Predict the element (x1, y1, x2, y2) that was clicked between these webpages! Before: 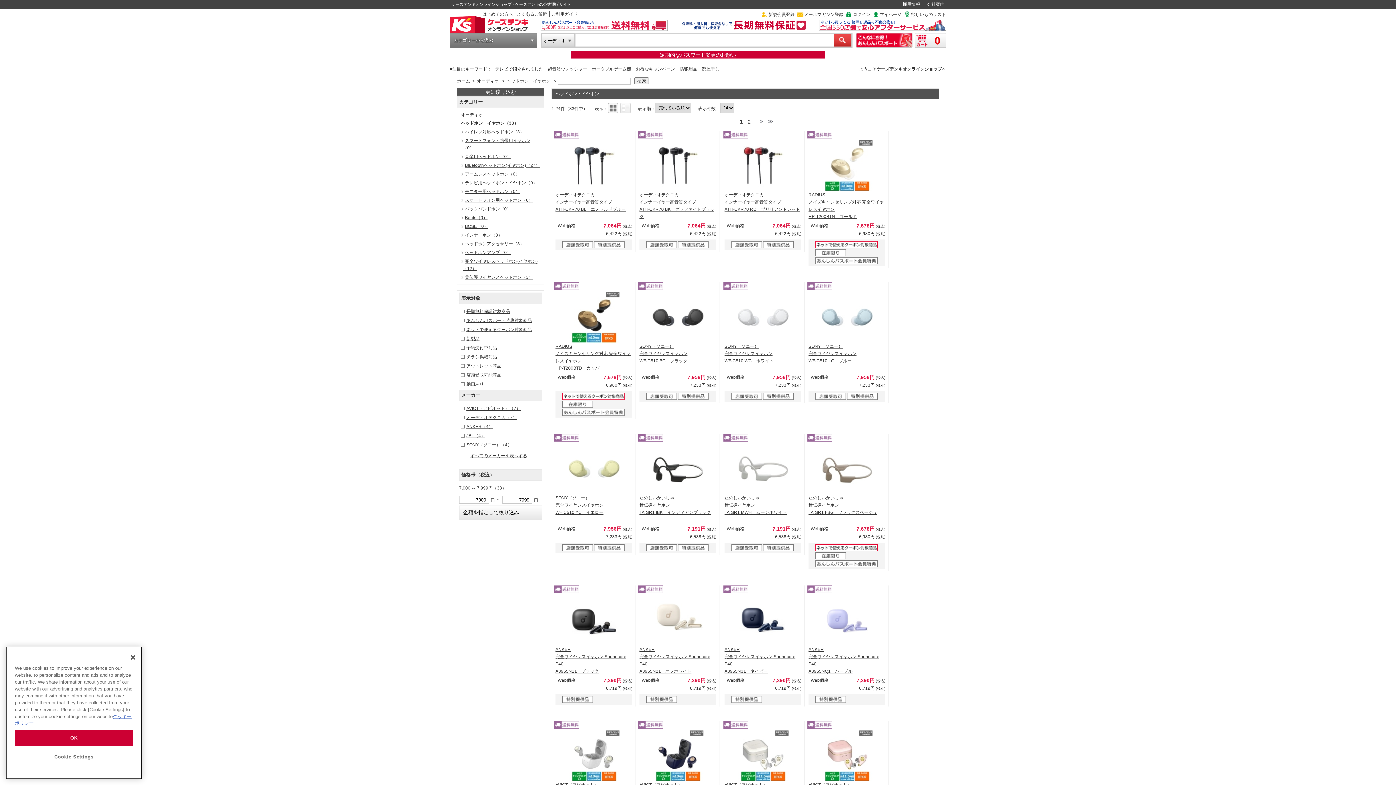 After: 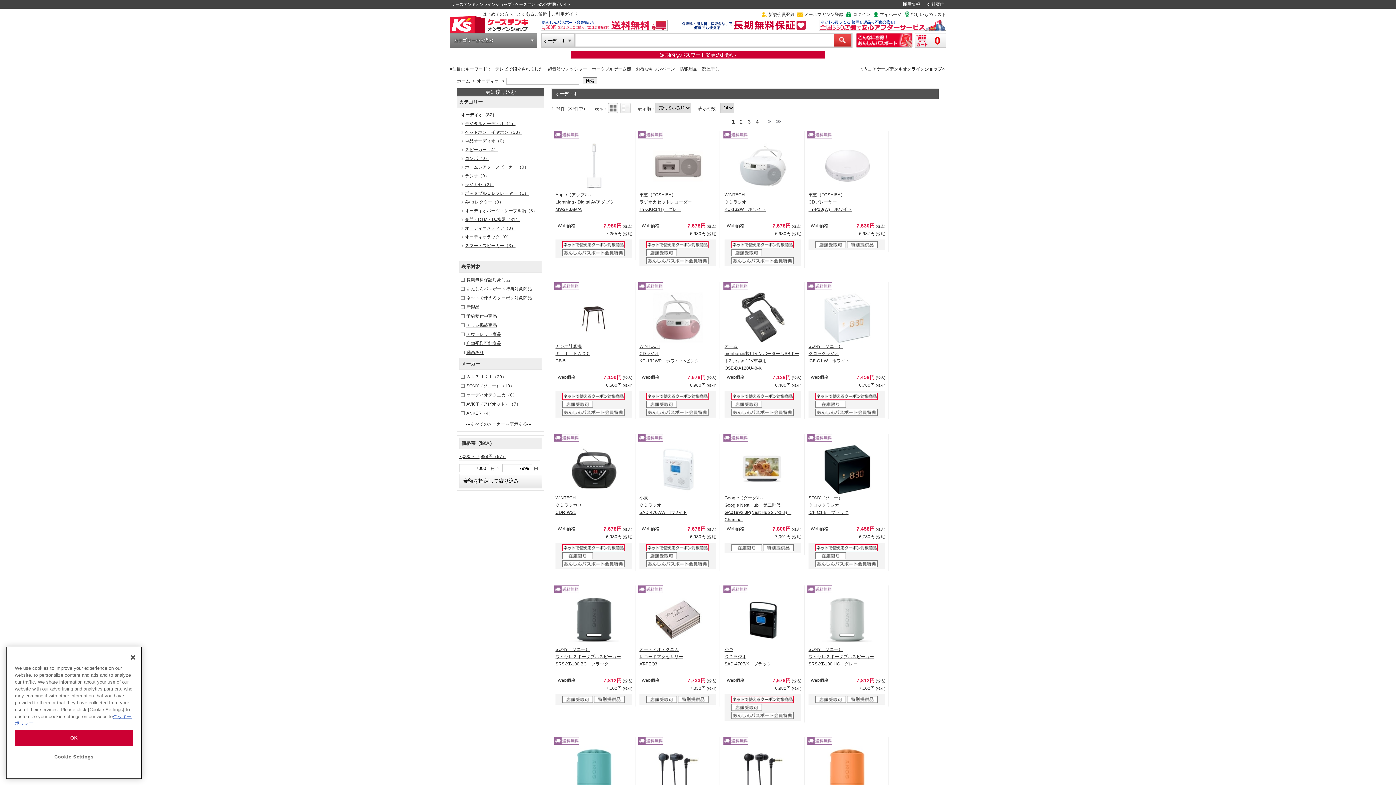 Action: label: オーディオ bbox: (461, 112, 482, 117)